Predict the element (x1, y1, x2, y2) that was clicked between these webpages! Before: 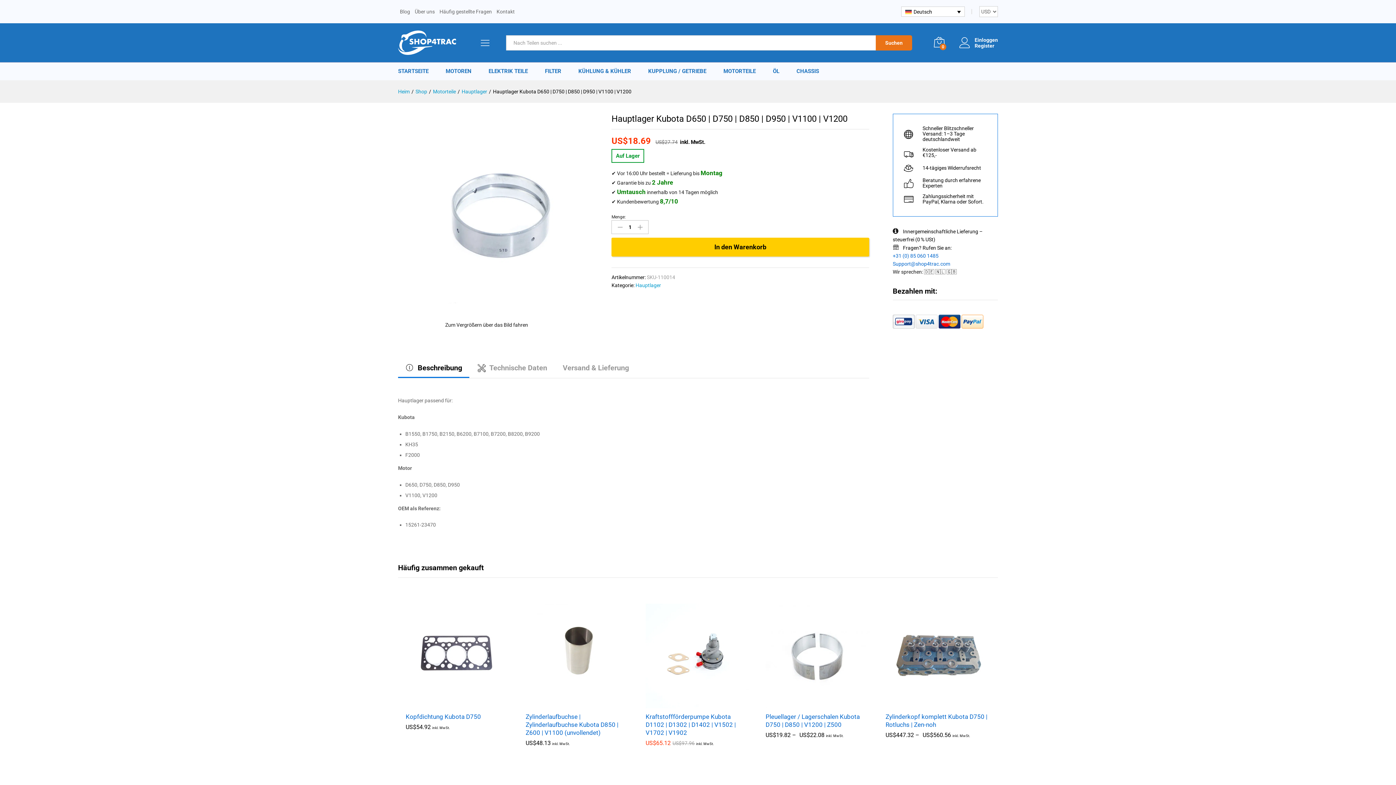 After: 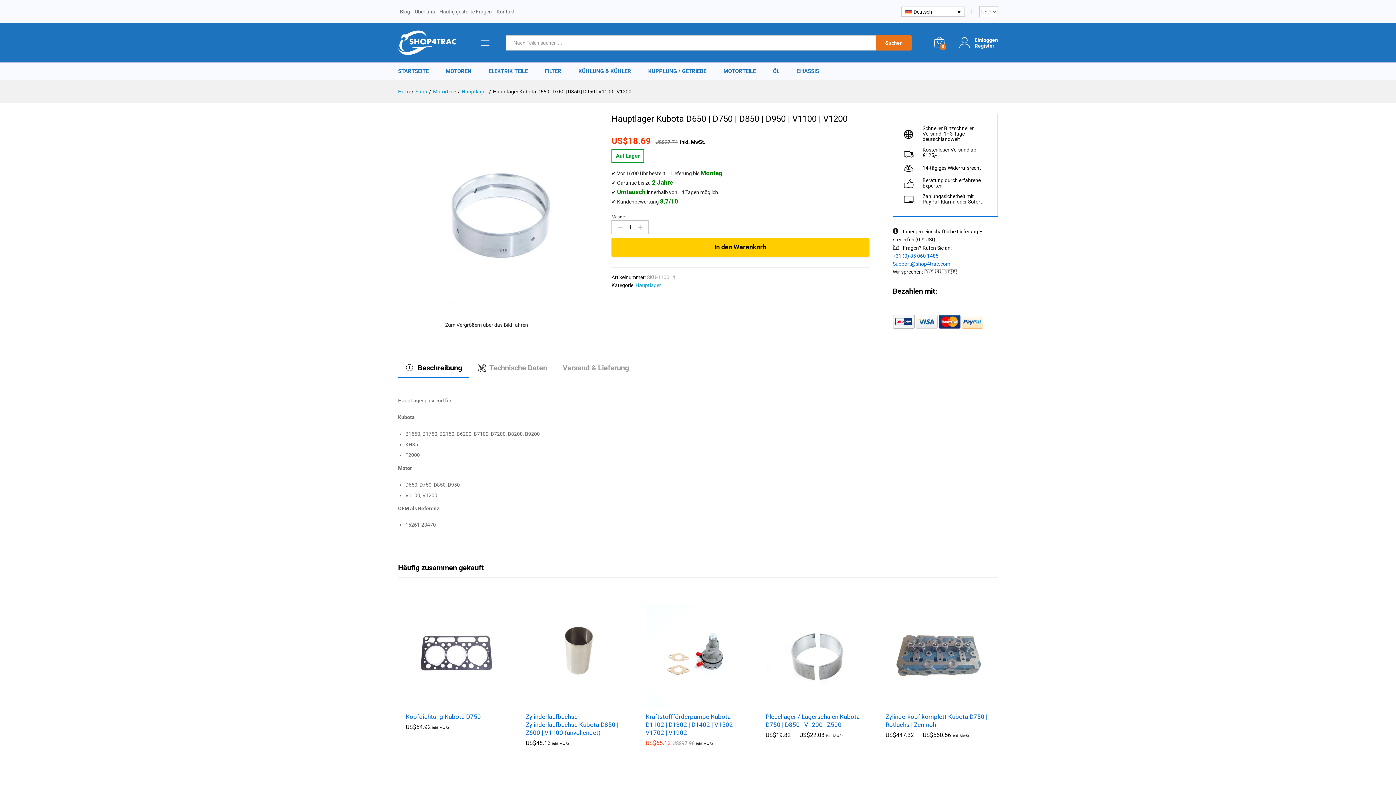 Action: label: Beschreibung bbox: (405, 361, 462, 371)